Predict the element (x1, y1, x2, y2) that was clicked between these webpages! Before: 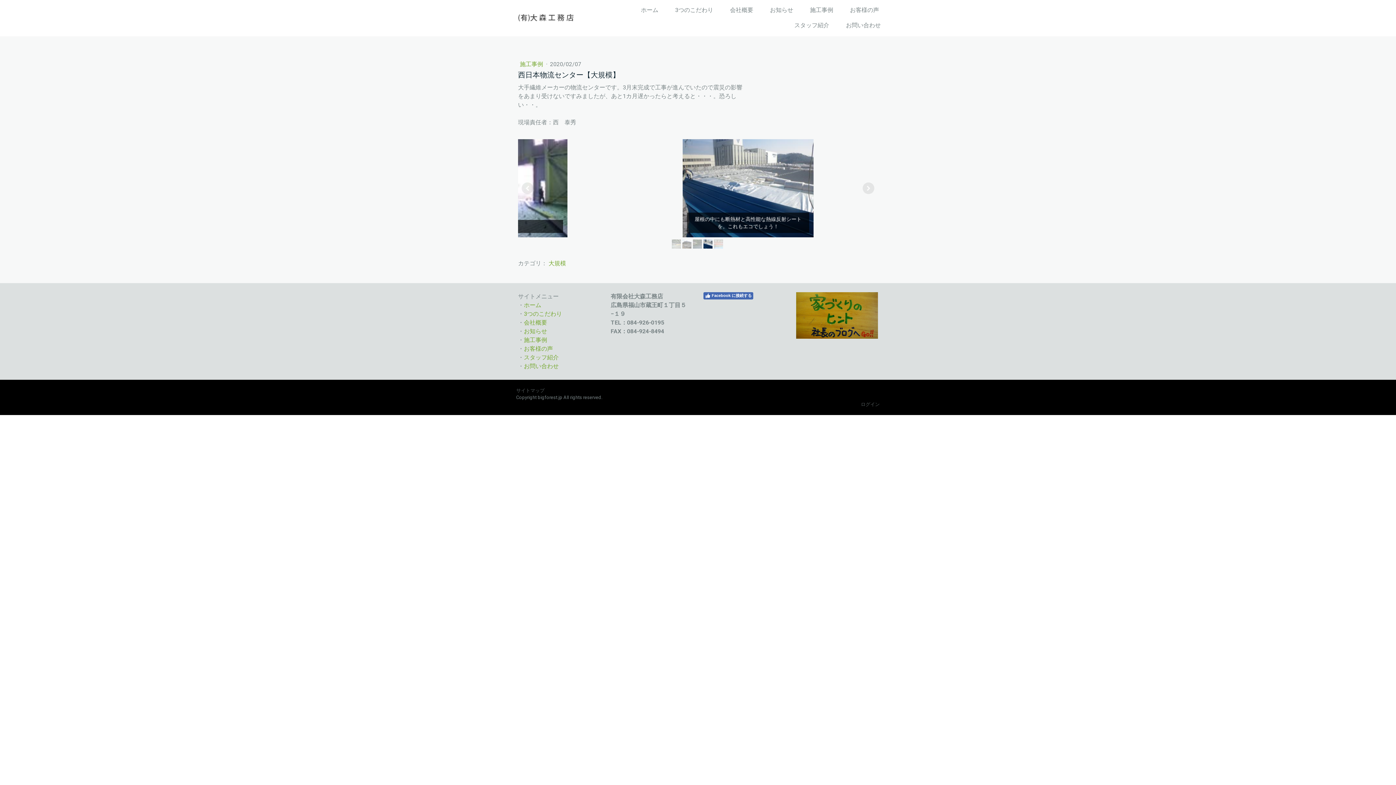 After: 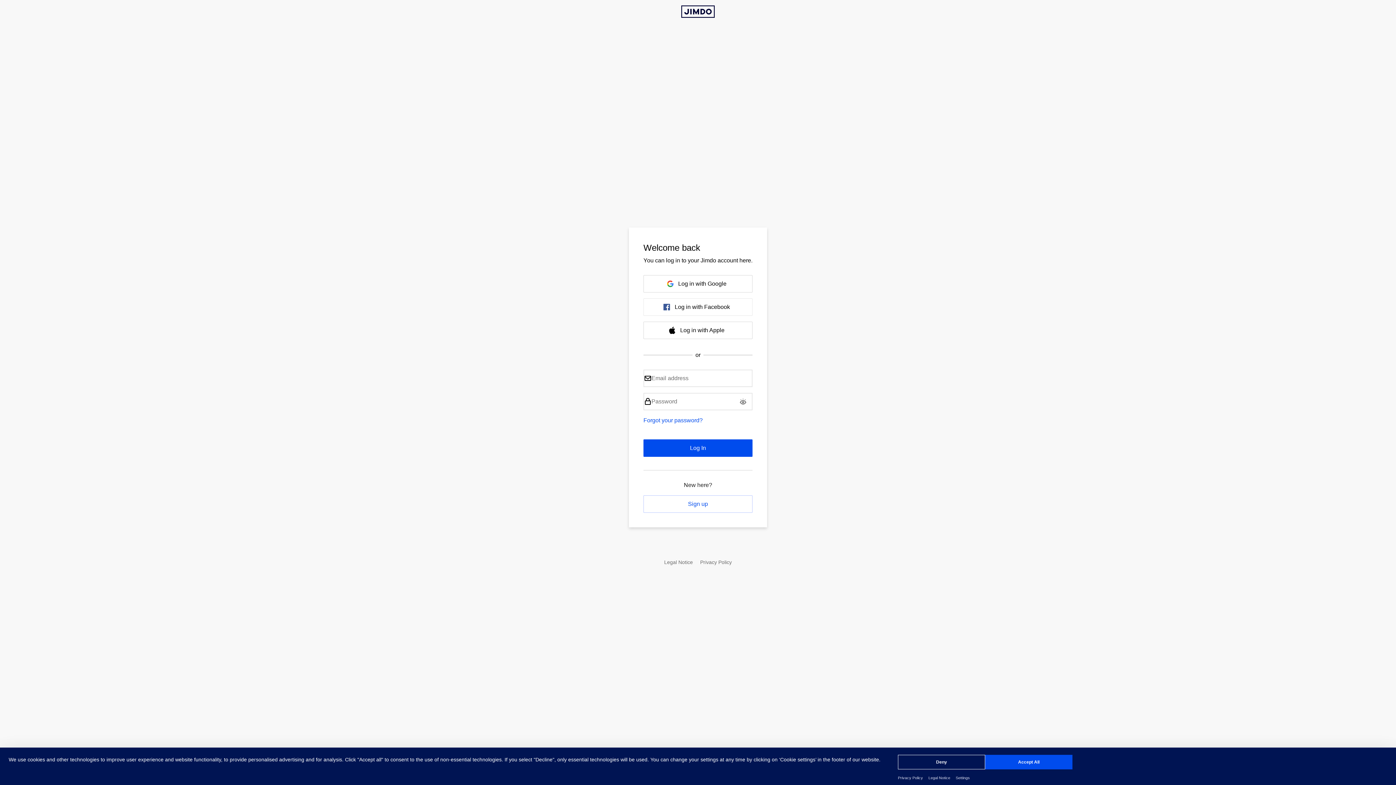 Action: bbox: (861, 401, 880, 407) label: ログイン